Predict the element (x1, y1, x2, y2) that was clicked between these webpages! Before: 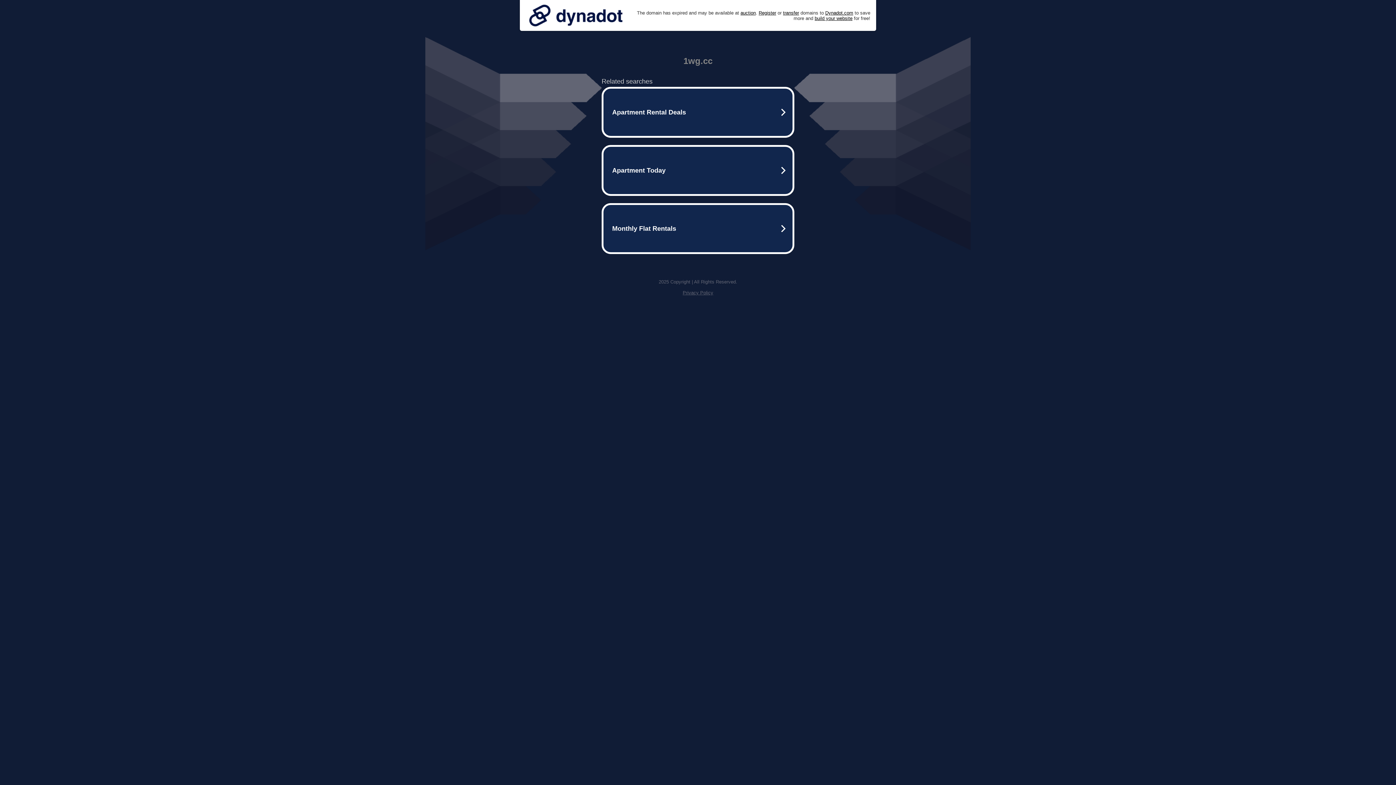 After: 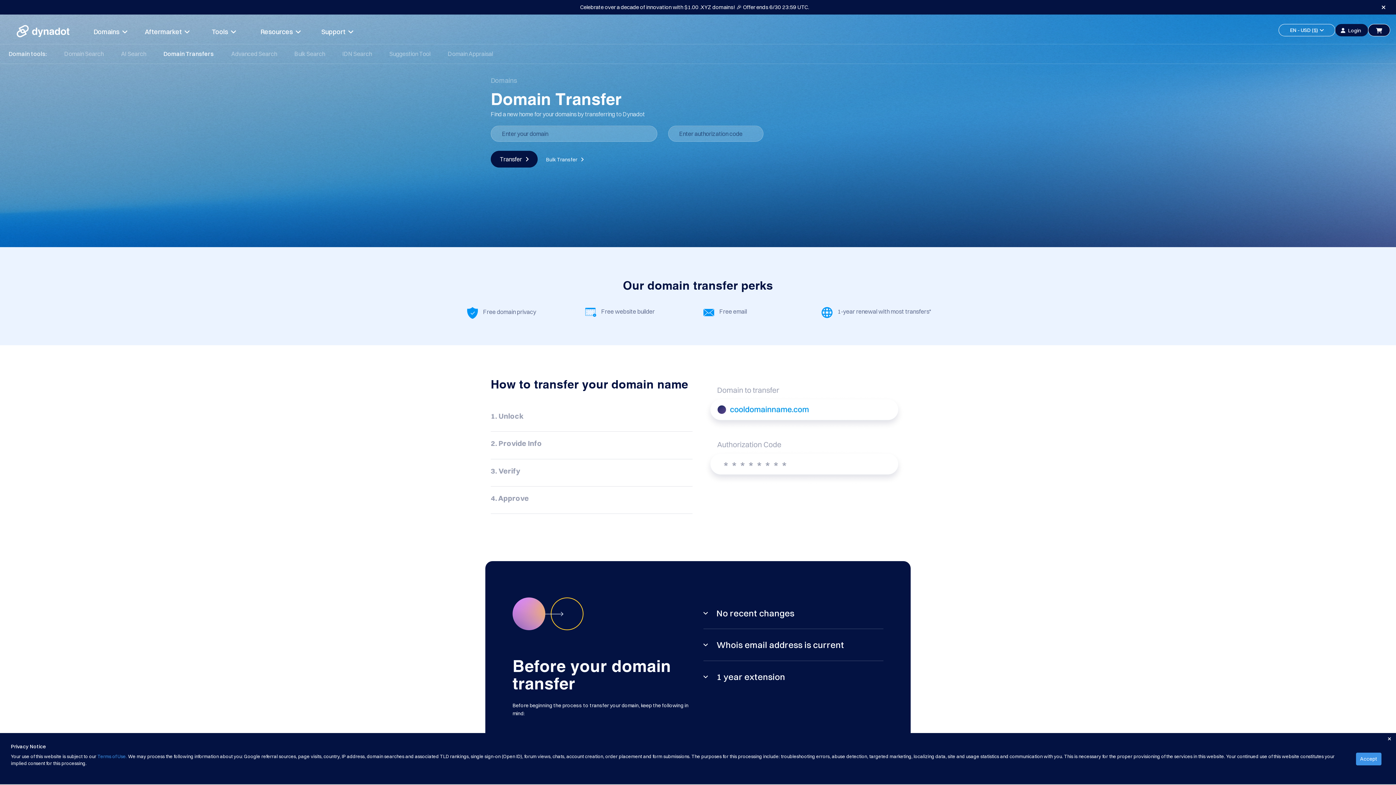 Action: label: transfer bbox: (783, 10, 799, 15)